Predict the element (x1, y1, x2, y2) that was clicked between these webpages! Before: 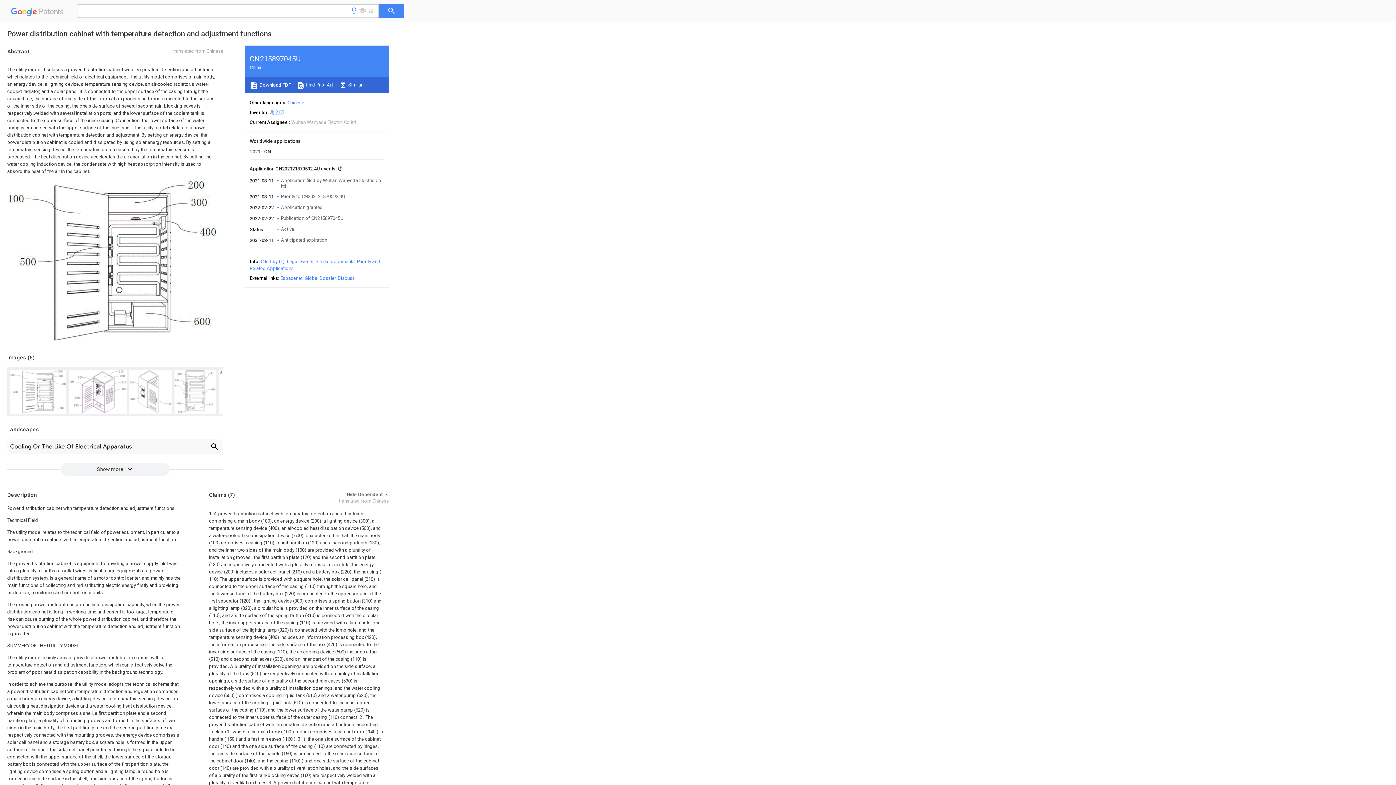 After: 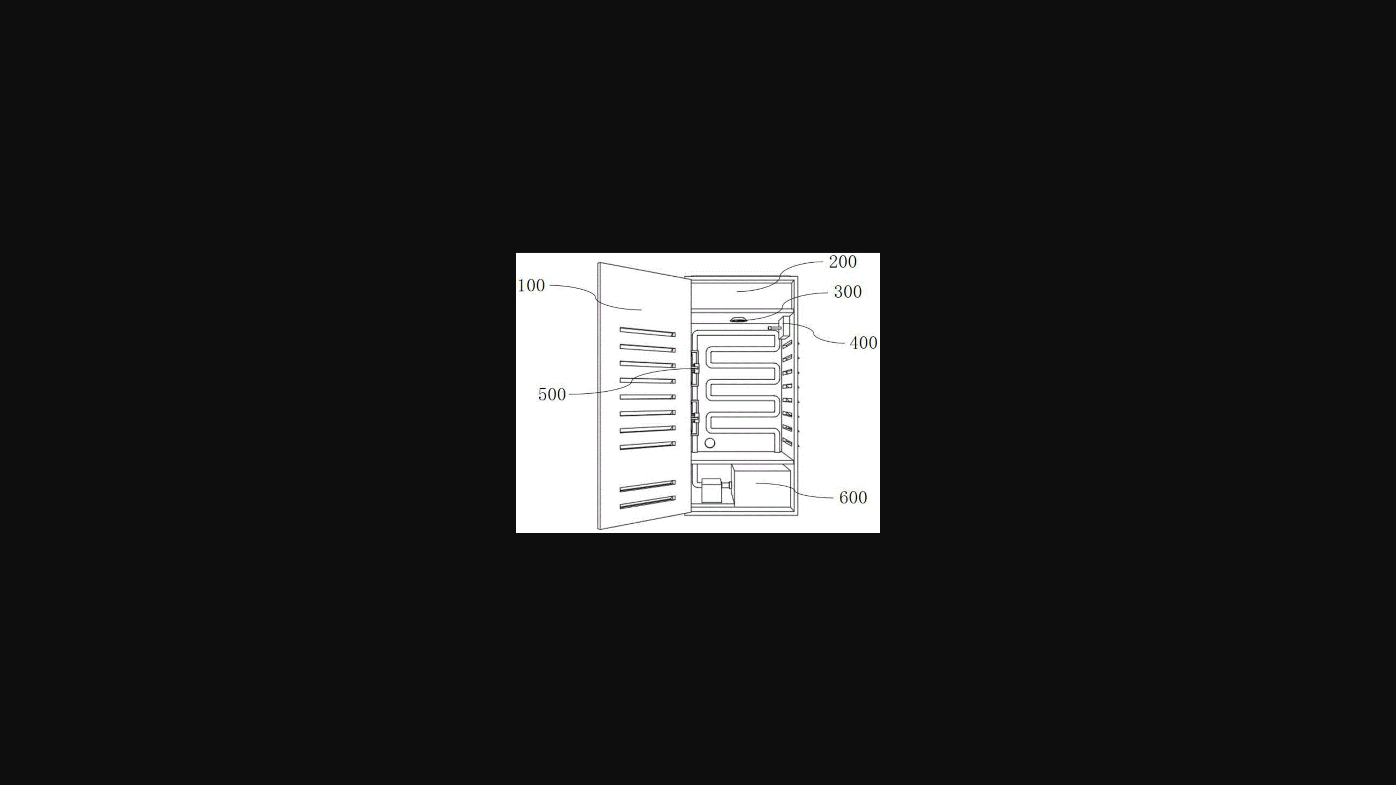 Action: bbox: (7, 337, 217, 343)